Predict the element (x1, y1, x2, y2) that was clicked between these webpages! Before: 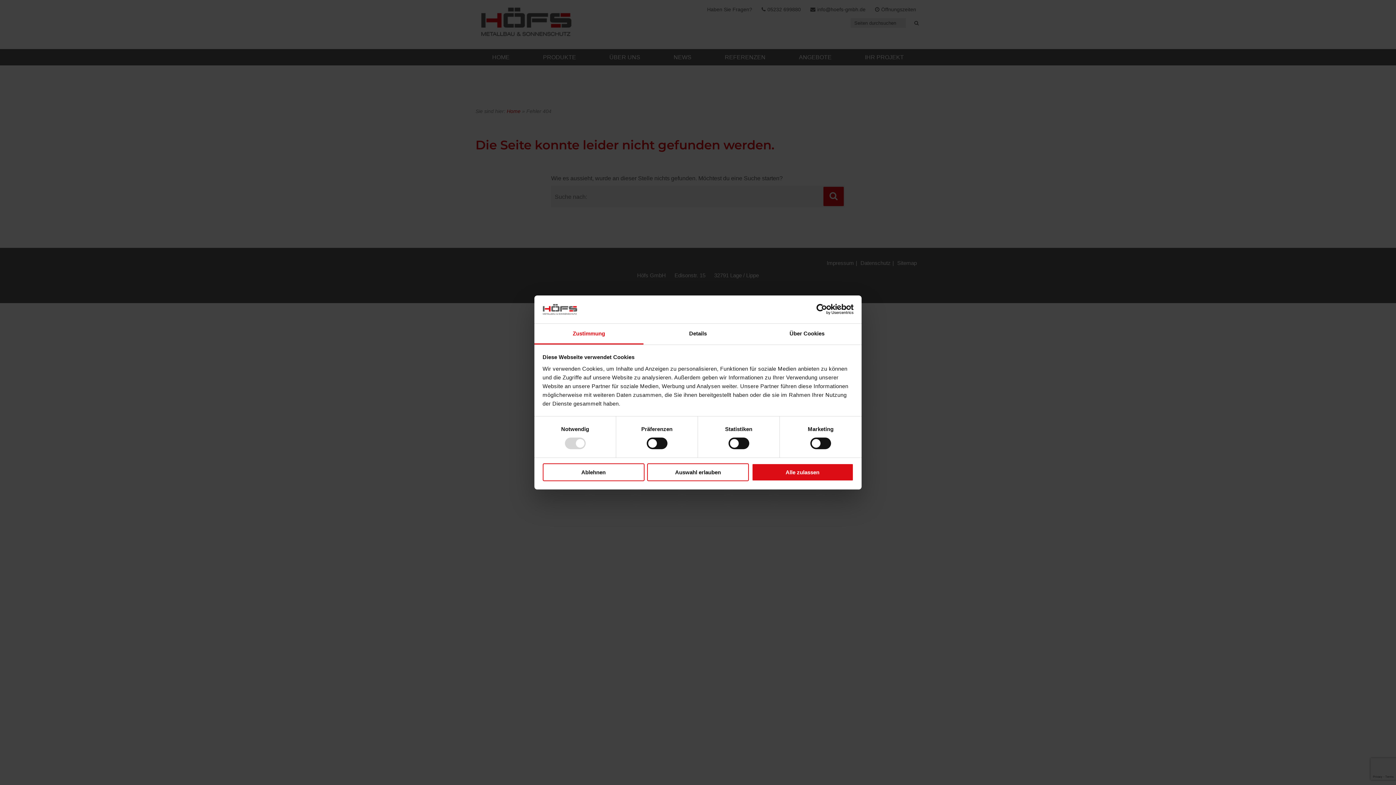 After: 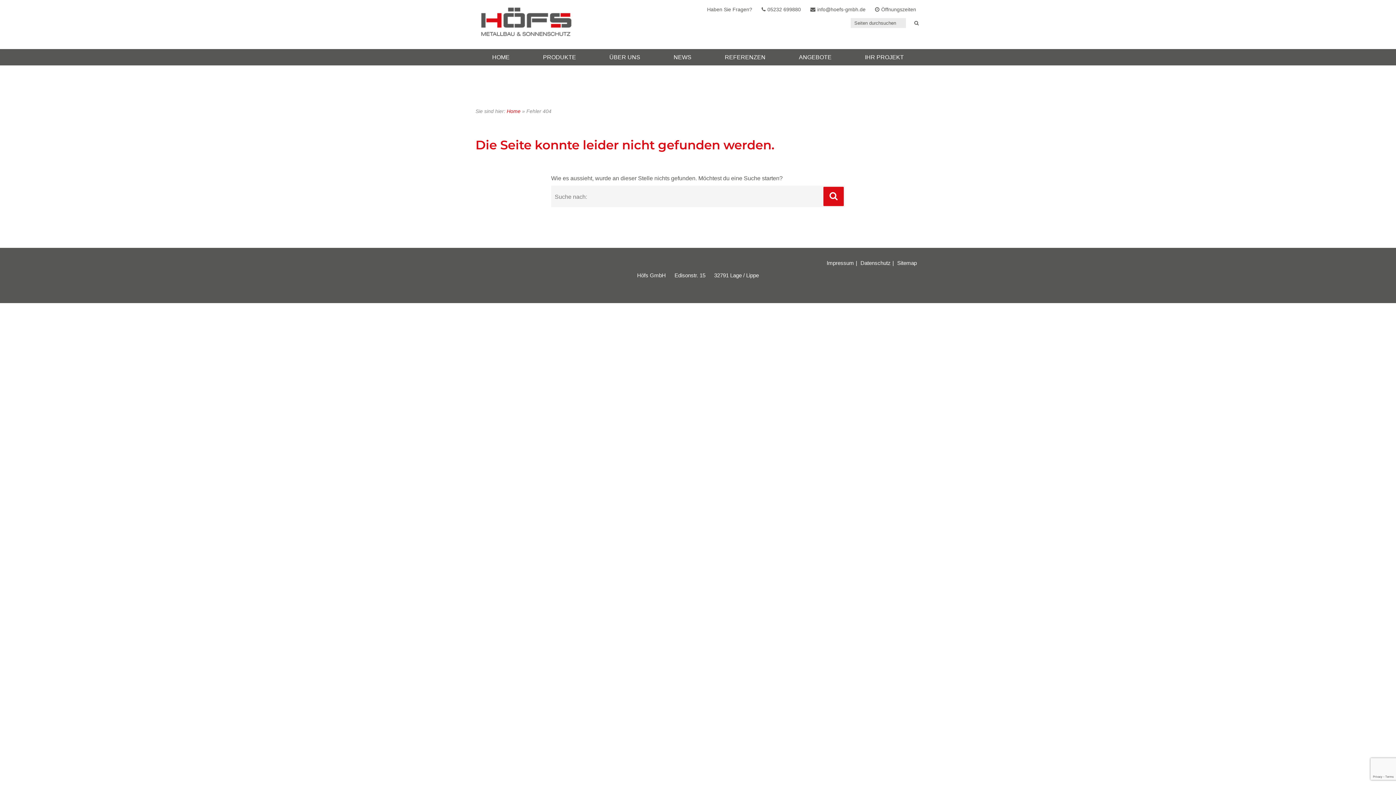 Action: bbox: (751, 463, 853, 481) label: Alle zulassen